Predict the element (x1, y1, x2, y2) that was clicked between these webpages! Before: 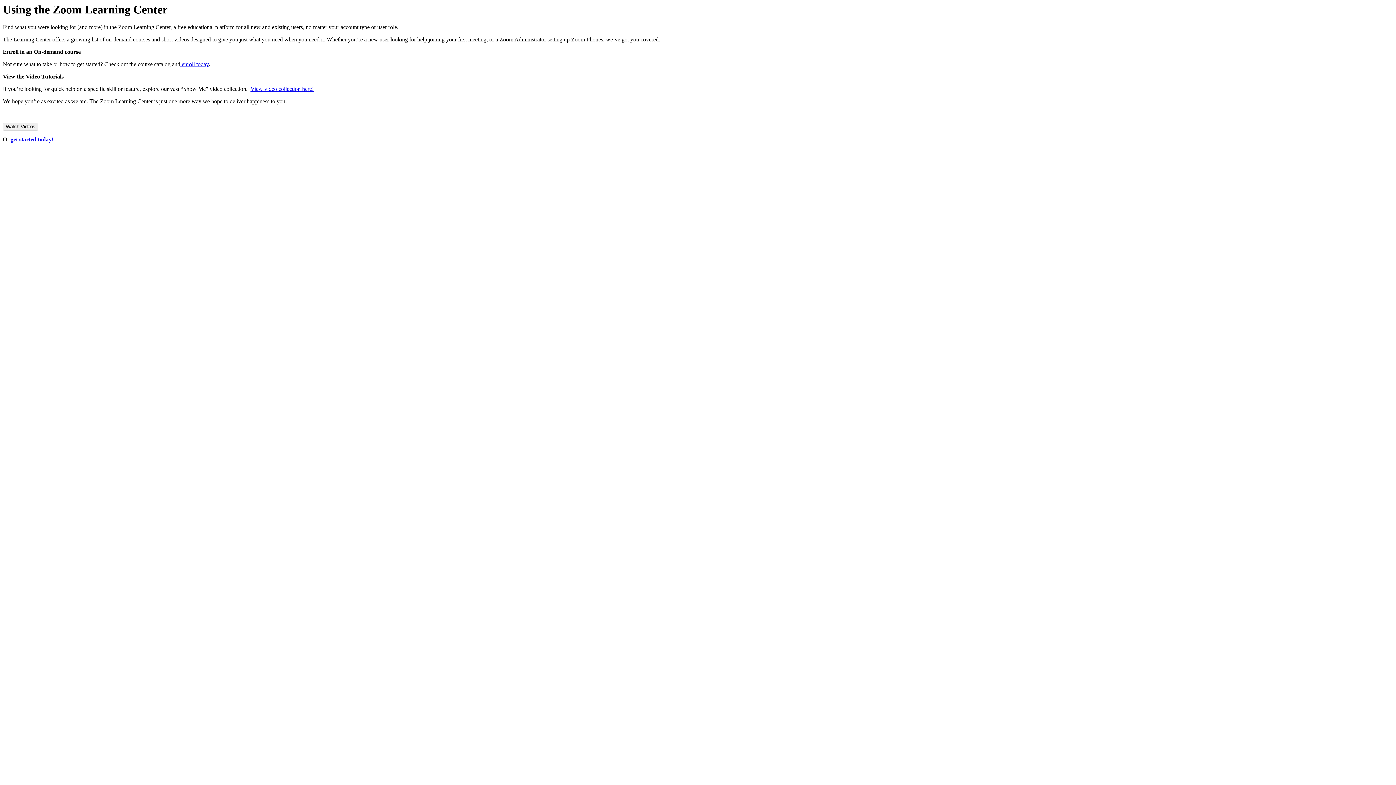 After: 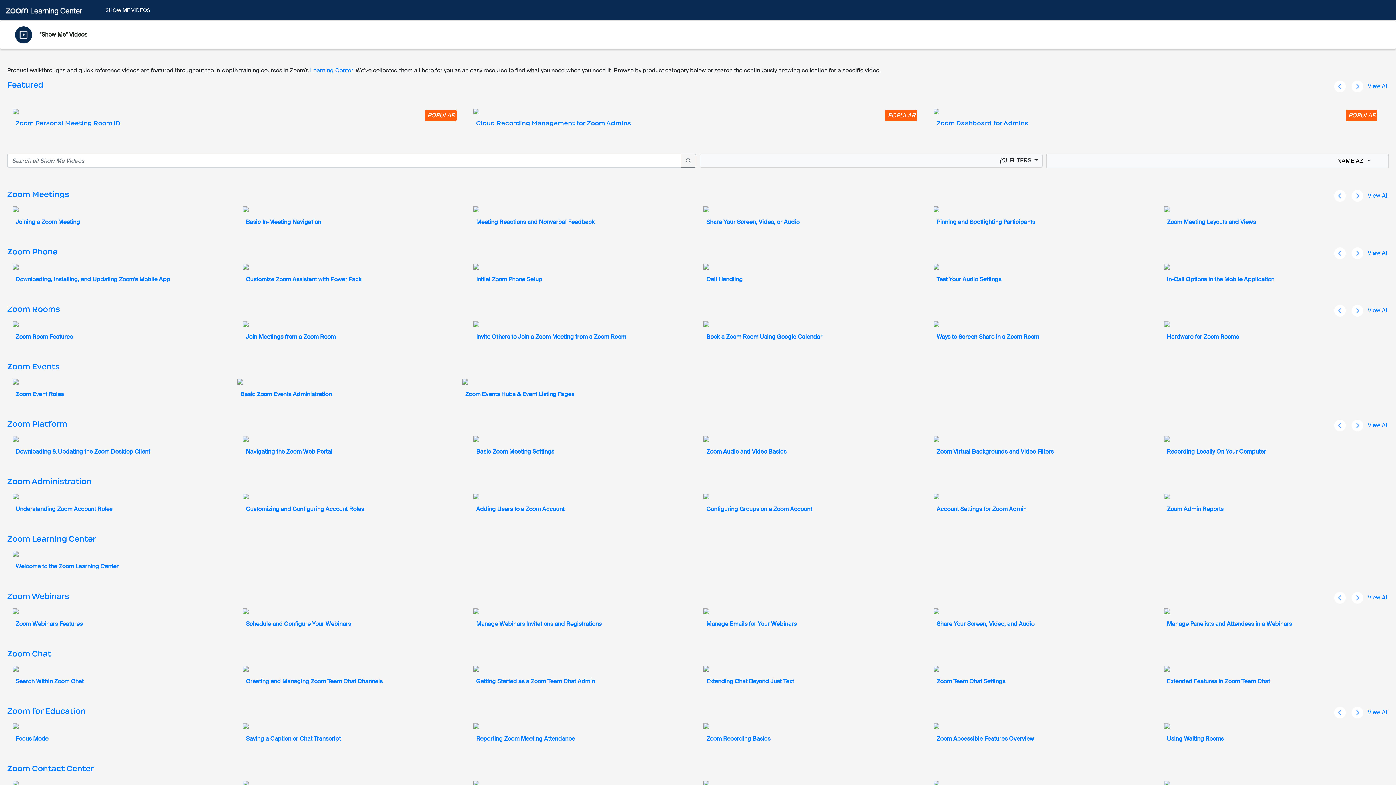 Action: bbox: (250, 85, 313, 92) label: View video collection here!